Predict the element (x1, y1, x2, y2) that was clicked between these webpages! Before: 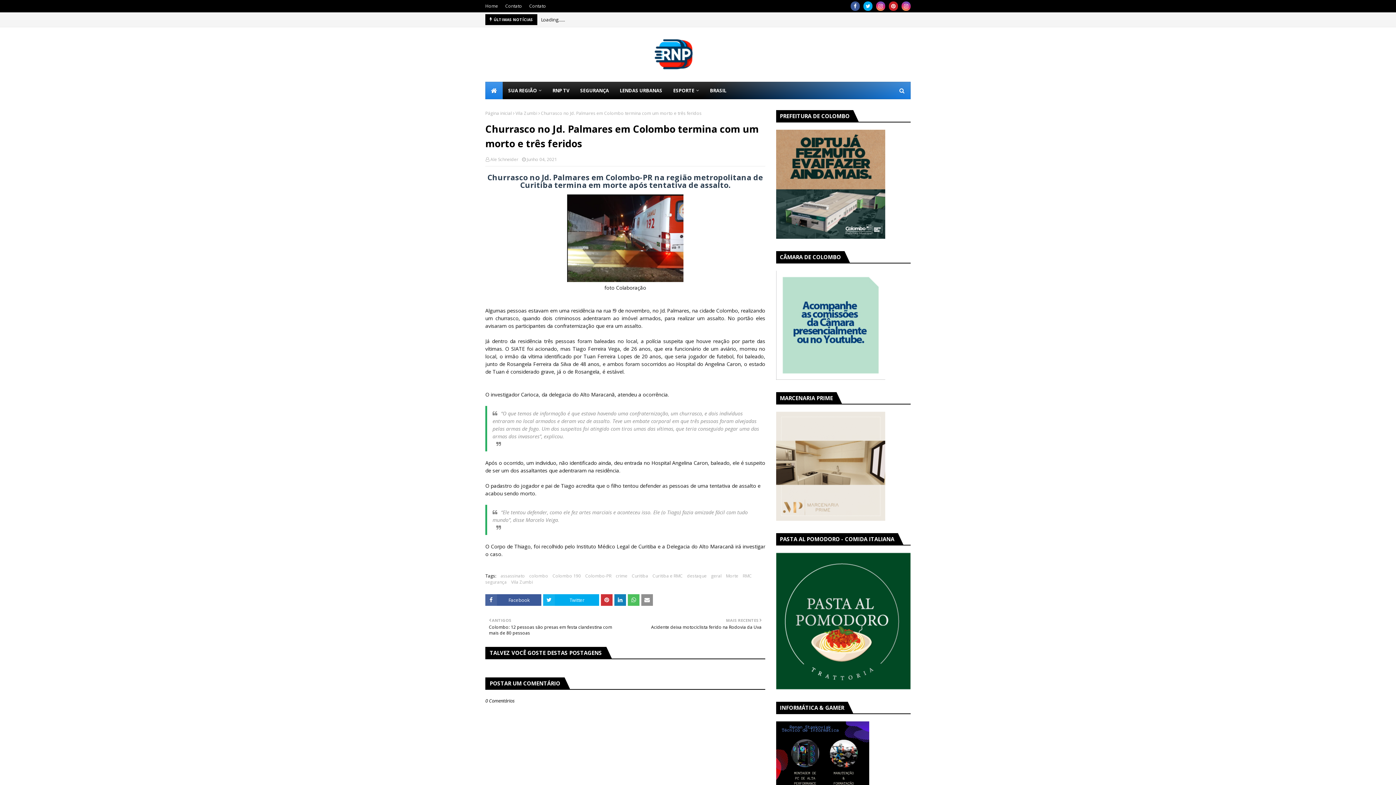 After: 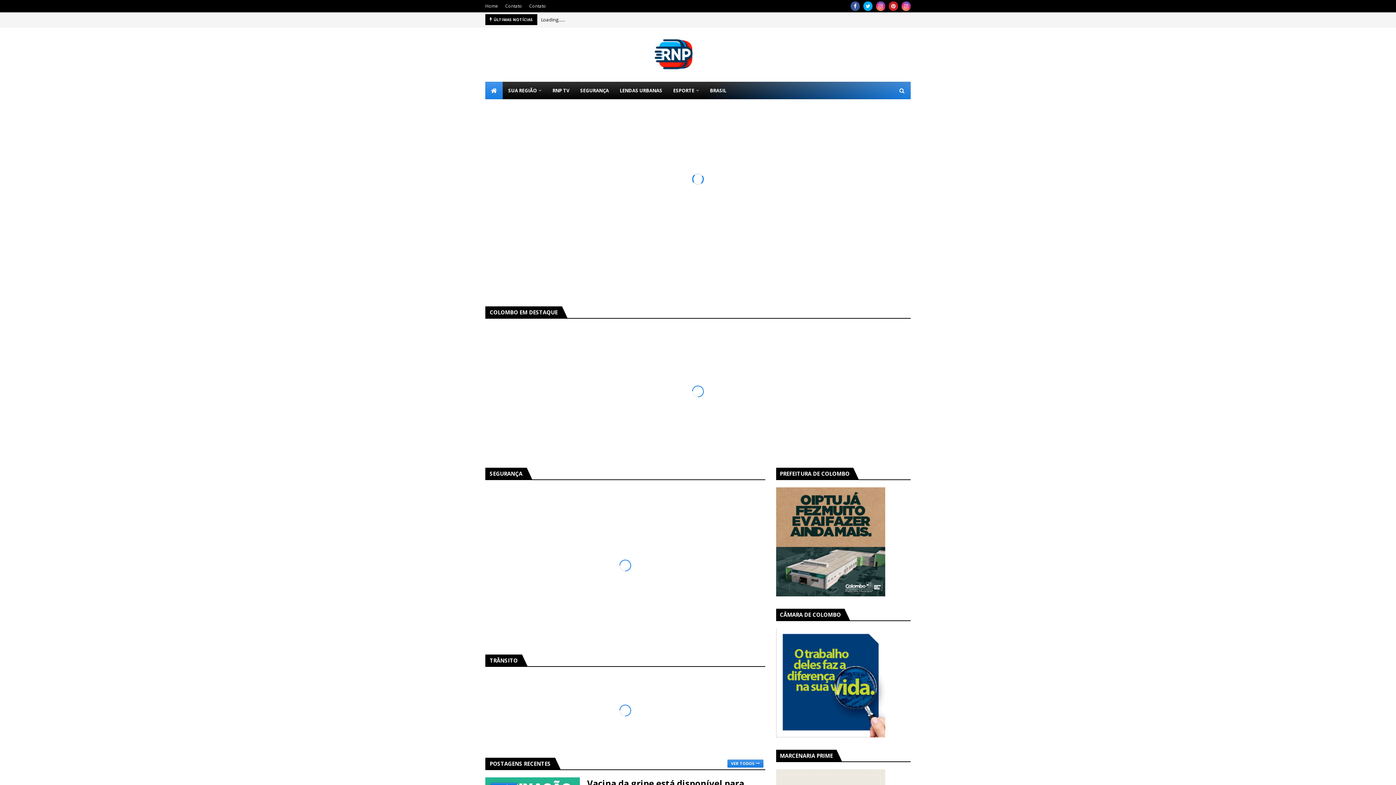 Action: bbox: (485, 43, 512, 66)